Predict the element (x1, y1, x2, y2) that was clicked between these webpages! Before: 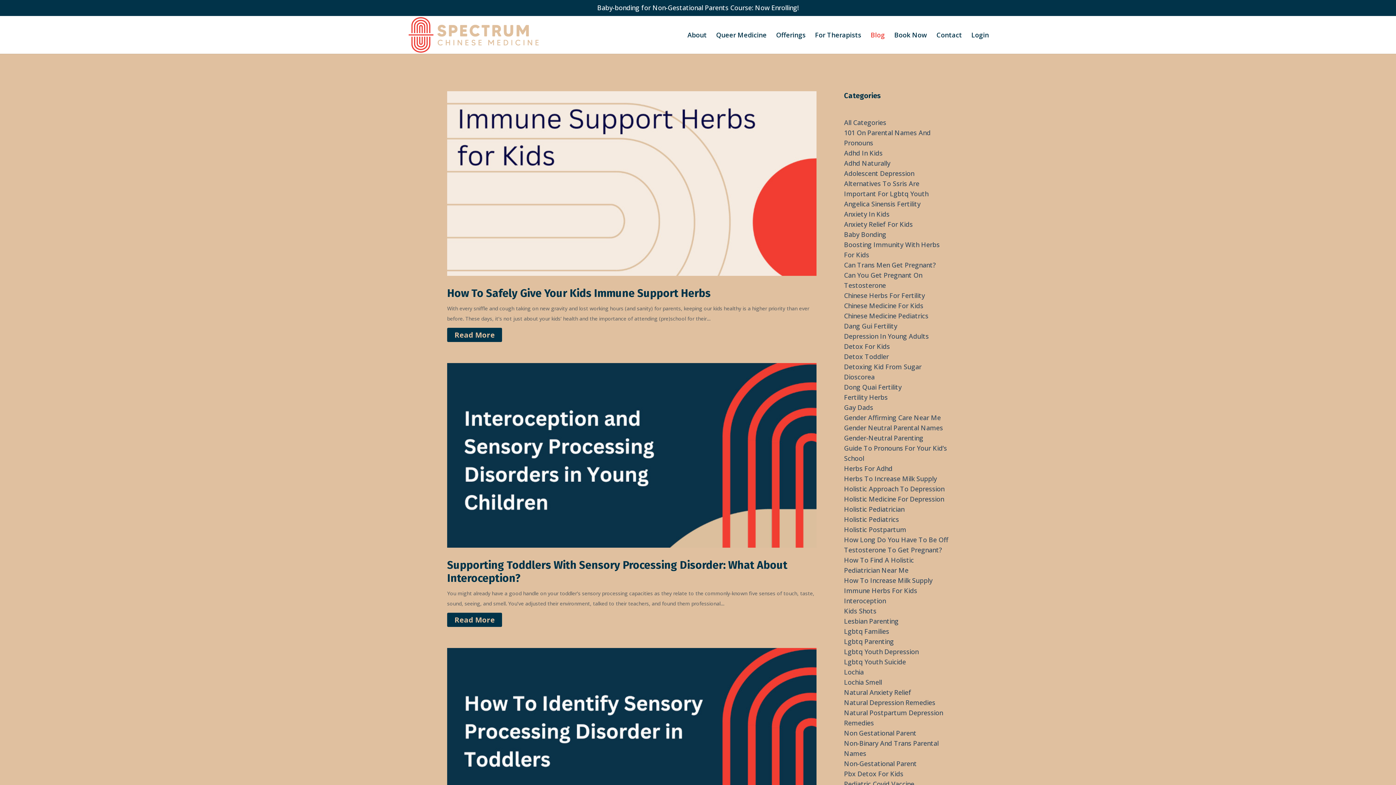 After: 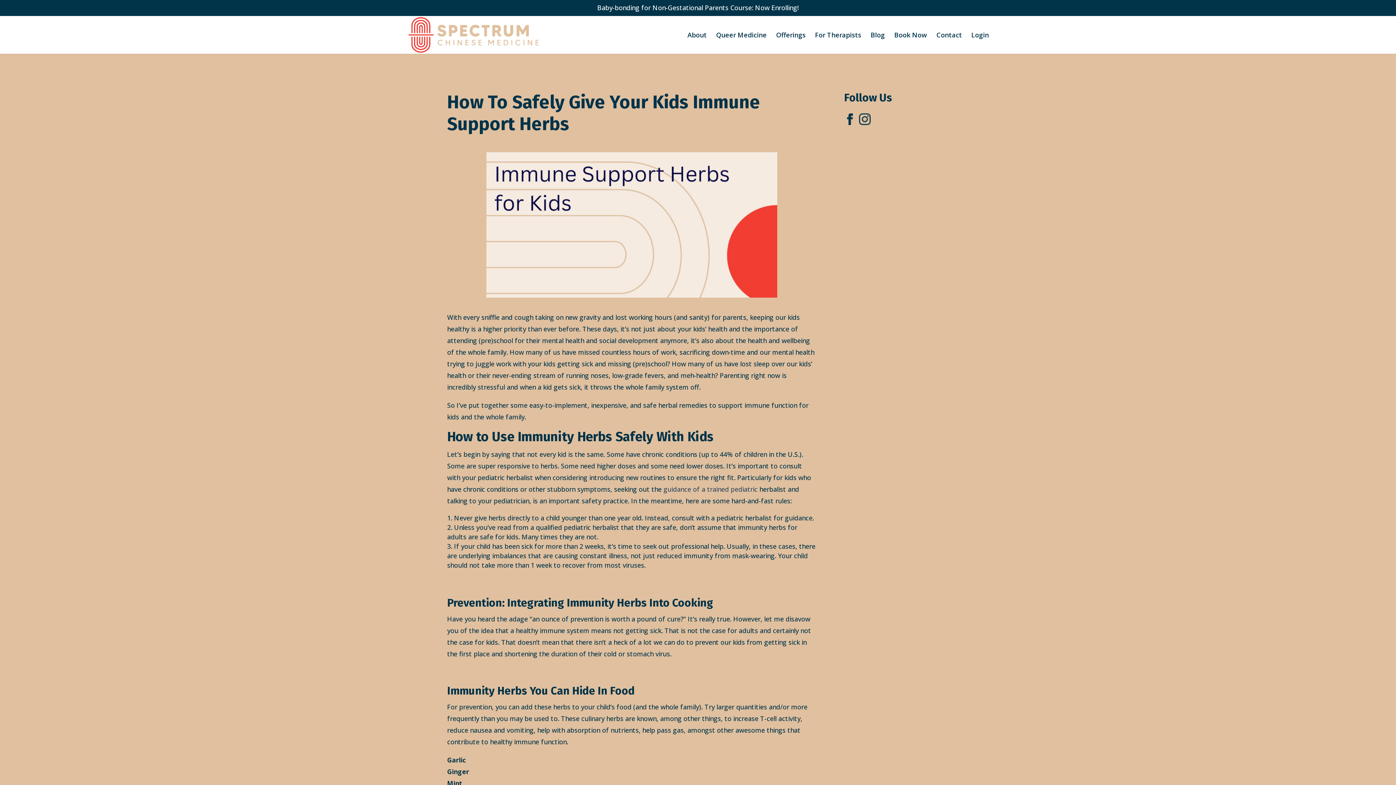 Action: bbox: (447, 328, 502, 342) label: Read More